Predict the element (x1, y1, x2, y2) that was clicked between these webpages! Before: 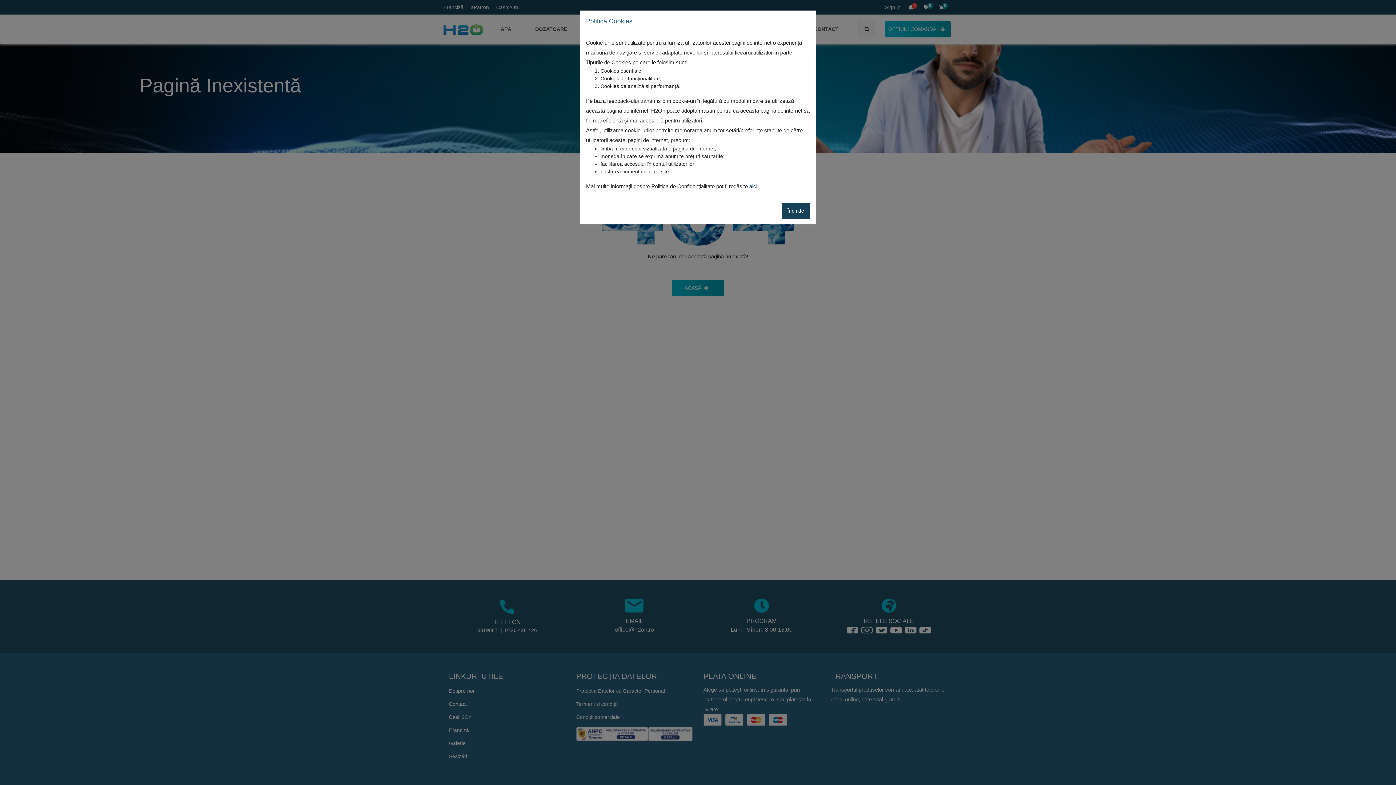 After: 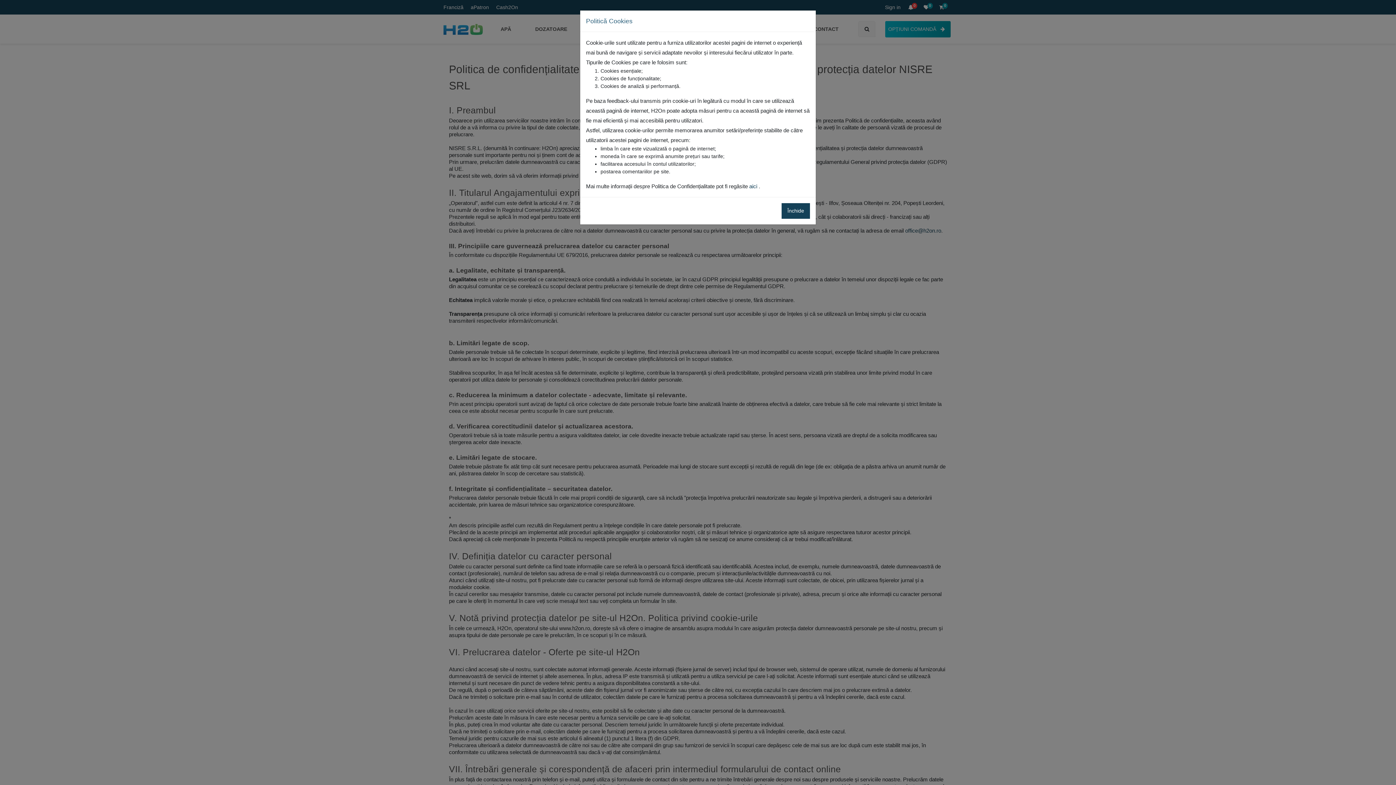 Action: label: aici bbox: (749, 183, 757, 189)